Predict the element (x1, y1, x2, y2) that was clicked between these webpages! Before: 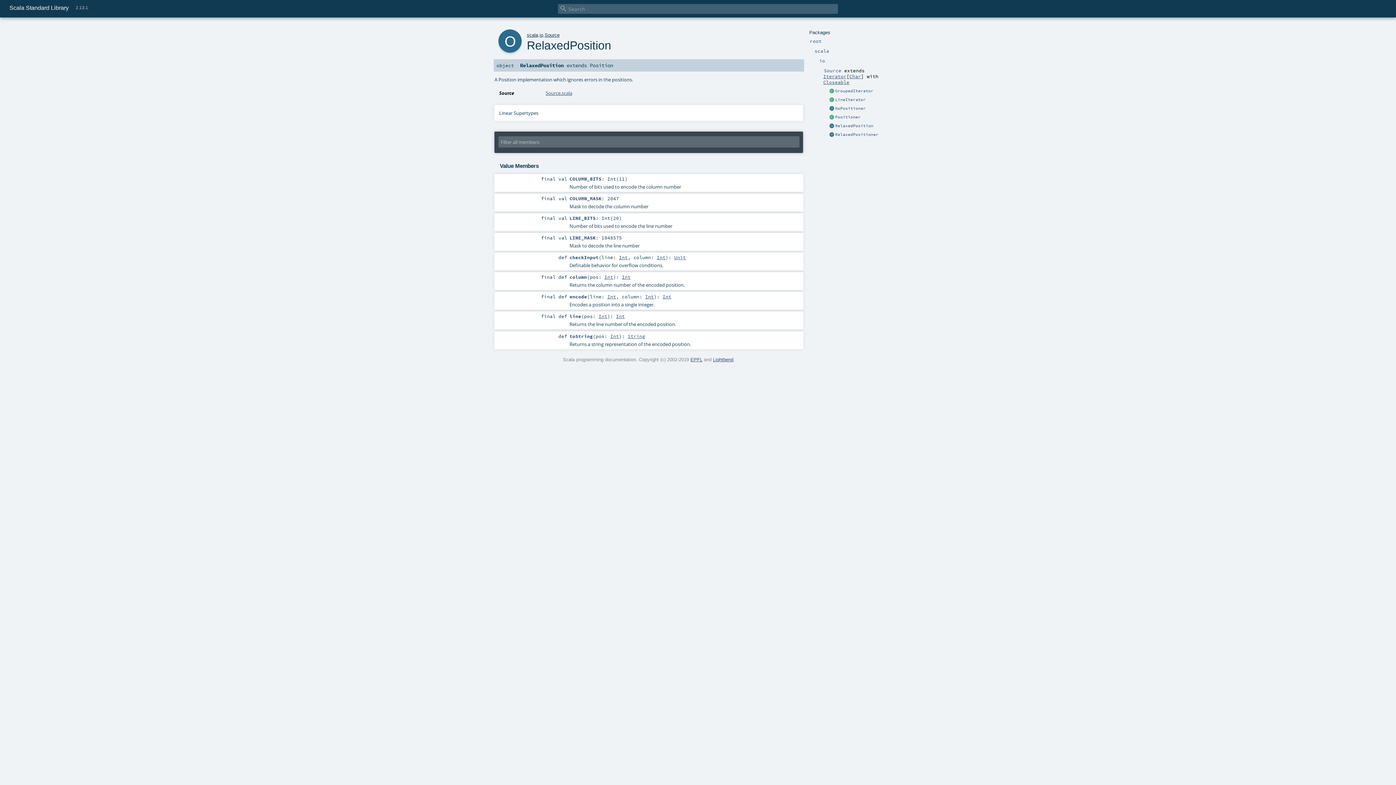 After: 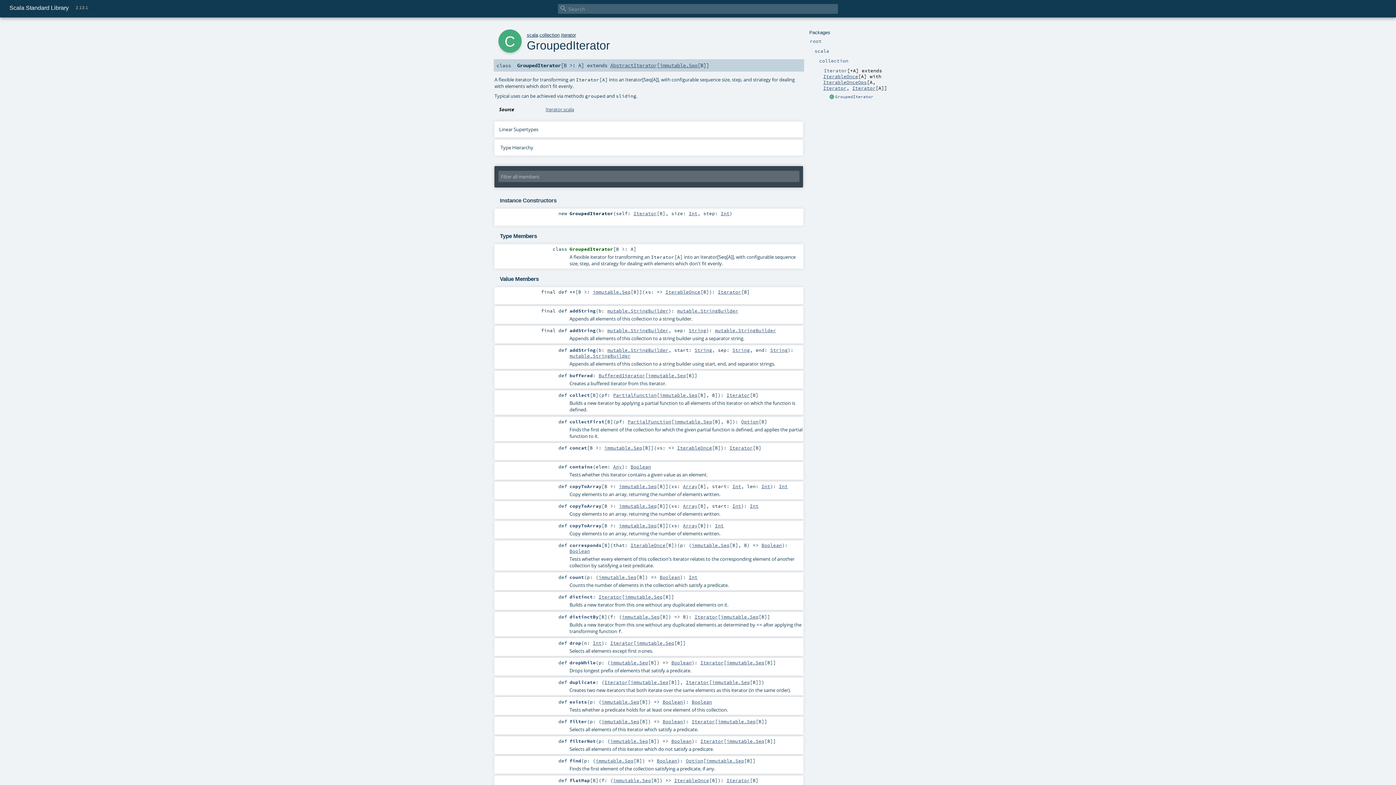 Action: label: GroupedIterator bbox: (835, 88, 873, 93)